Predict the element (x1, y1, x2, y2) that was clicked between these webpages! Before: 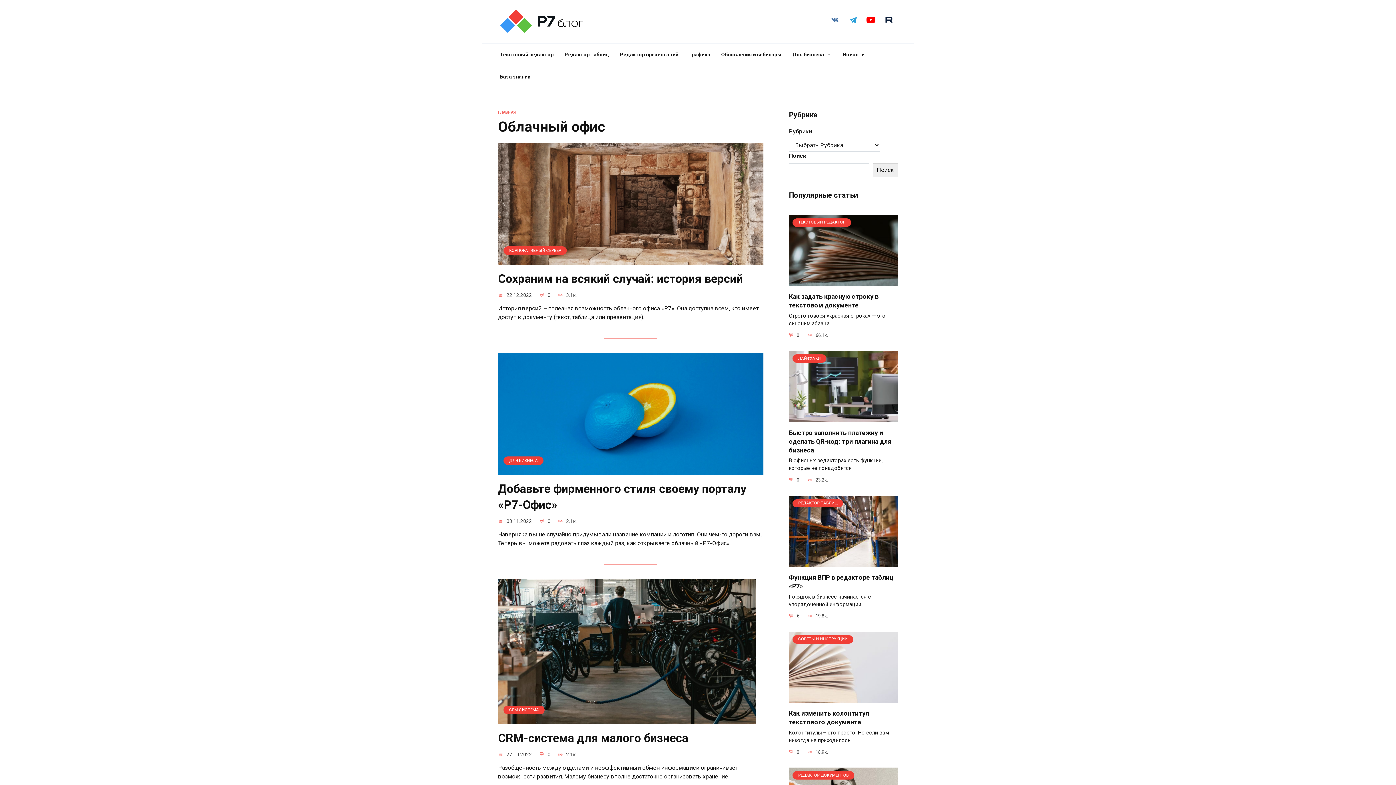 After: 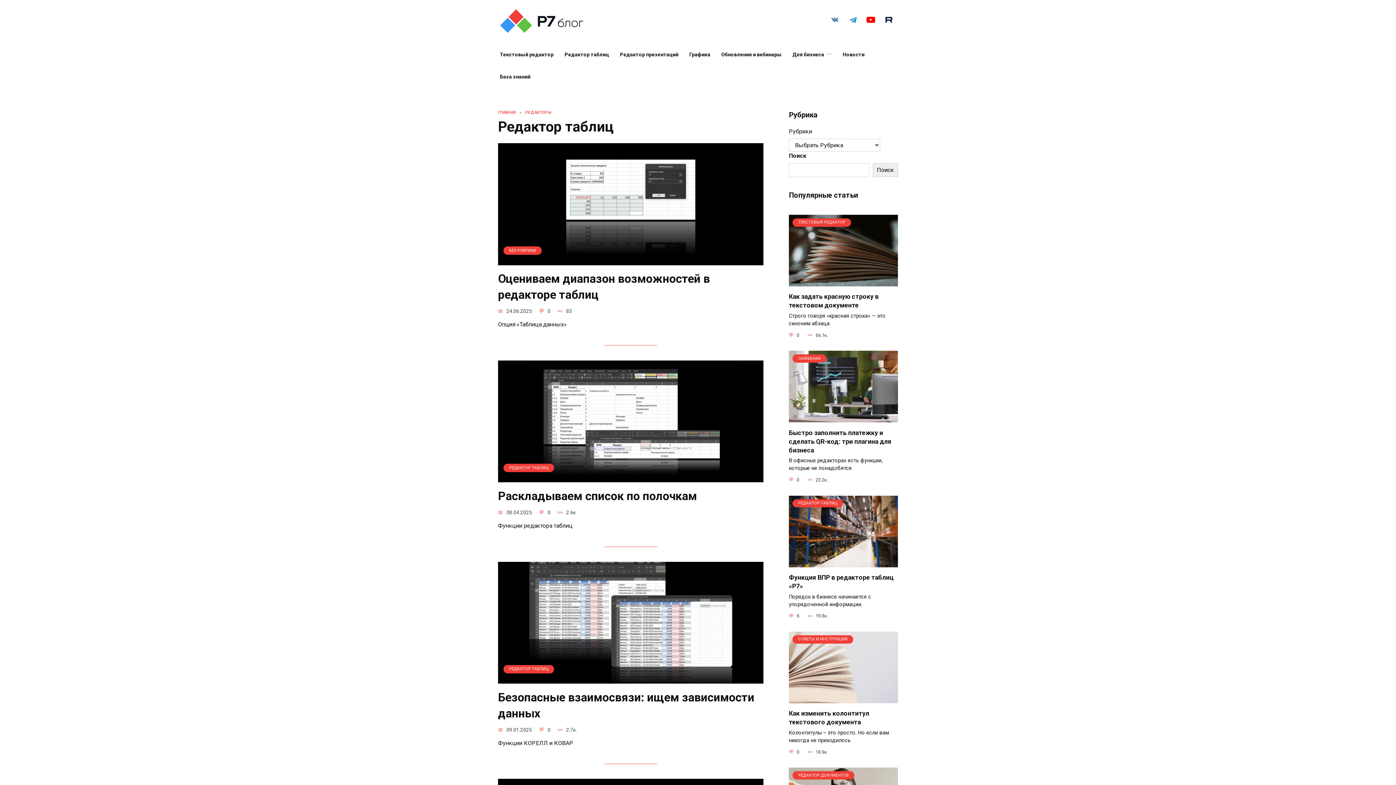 Action: bbox: (559, 43, 614, 65) label: Редактор таблиц